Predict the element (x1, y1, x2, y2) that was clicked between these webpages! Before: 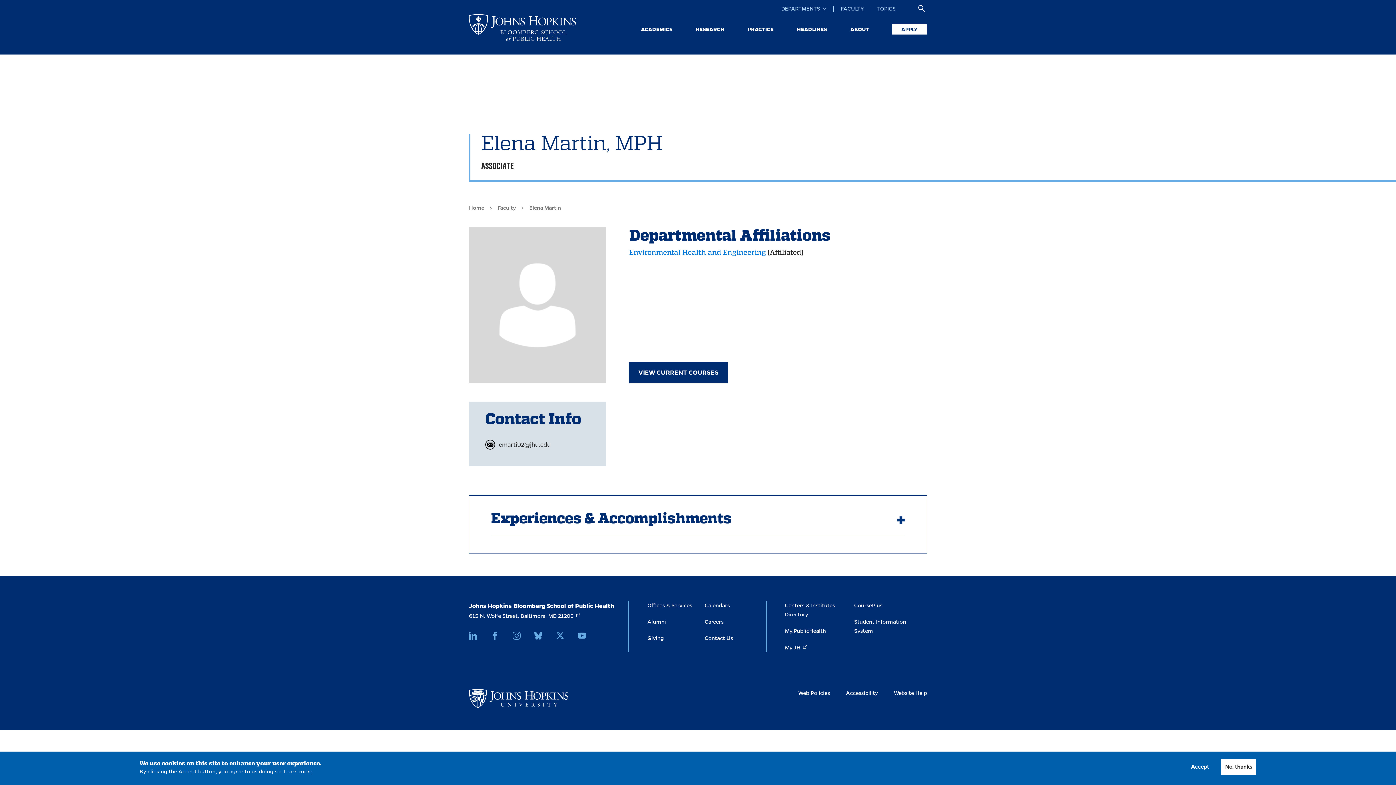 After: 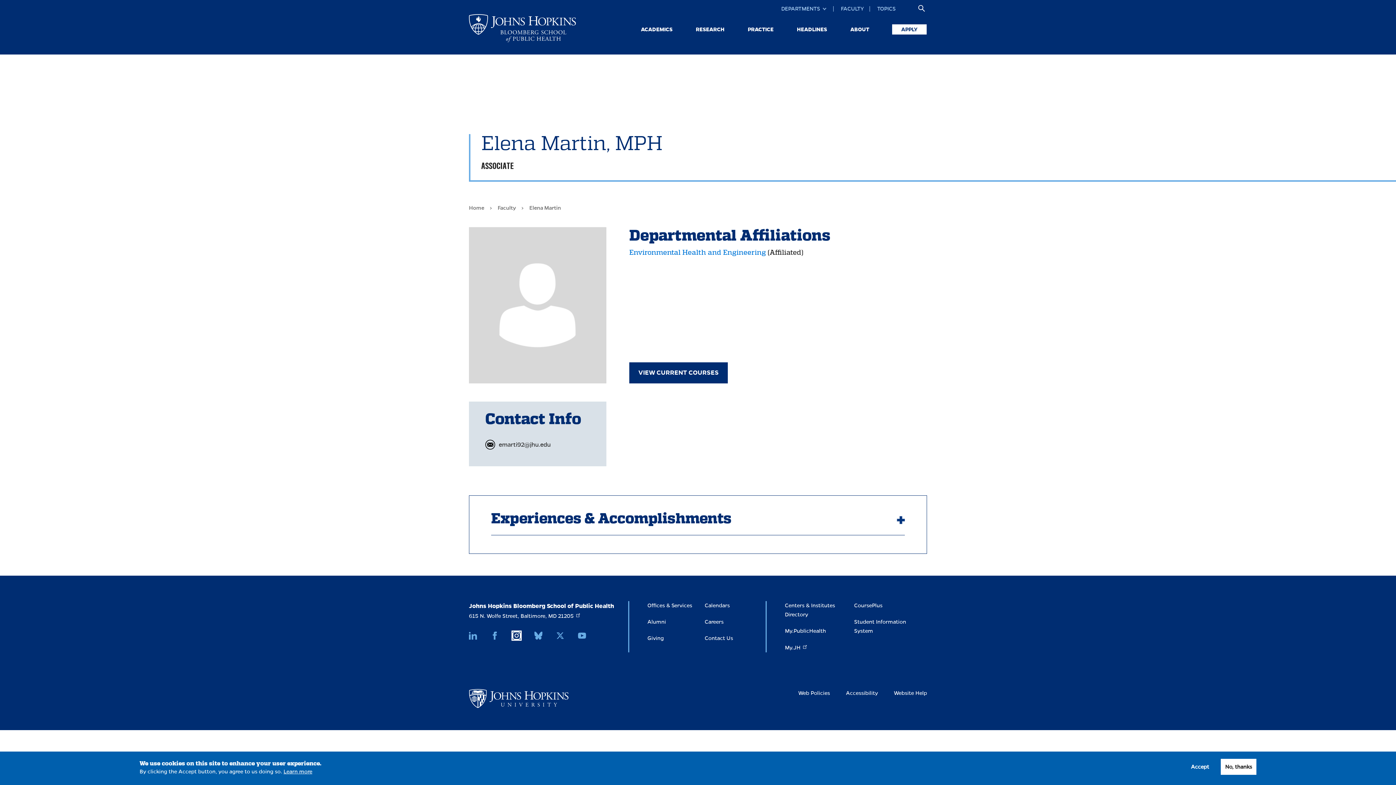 Action: bbox: (512, 632, 520, 640) label: Instagram